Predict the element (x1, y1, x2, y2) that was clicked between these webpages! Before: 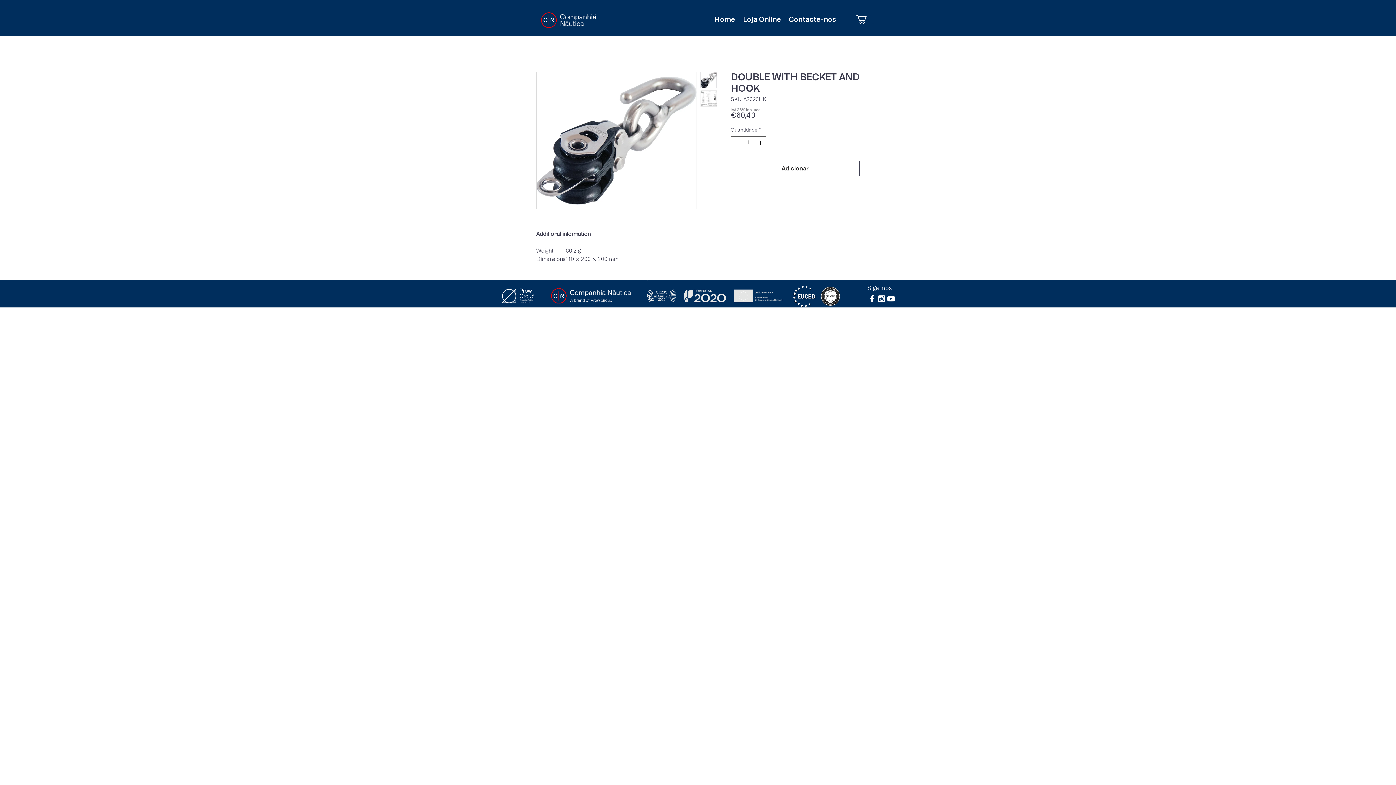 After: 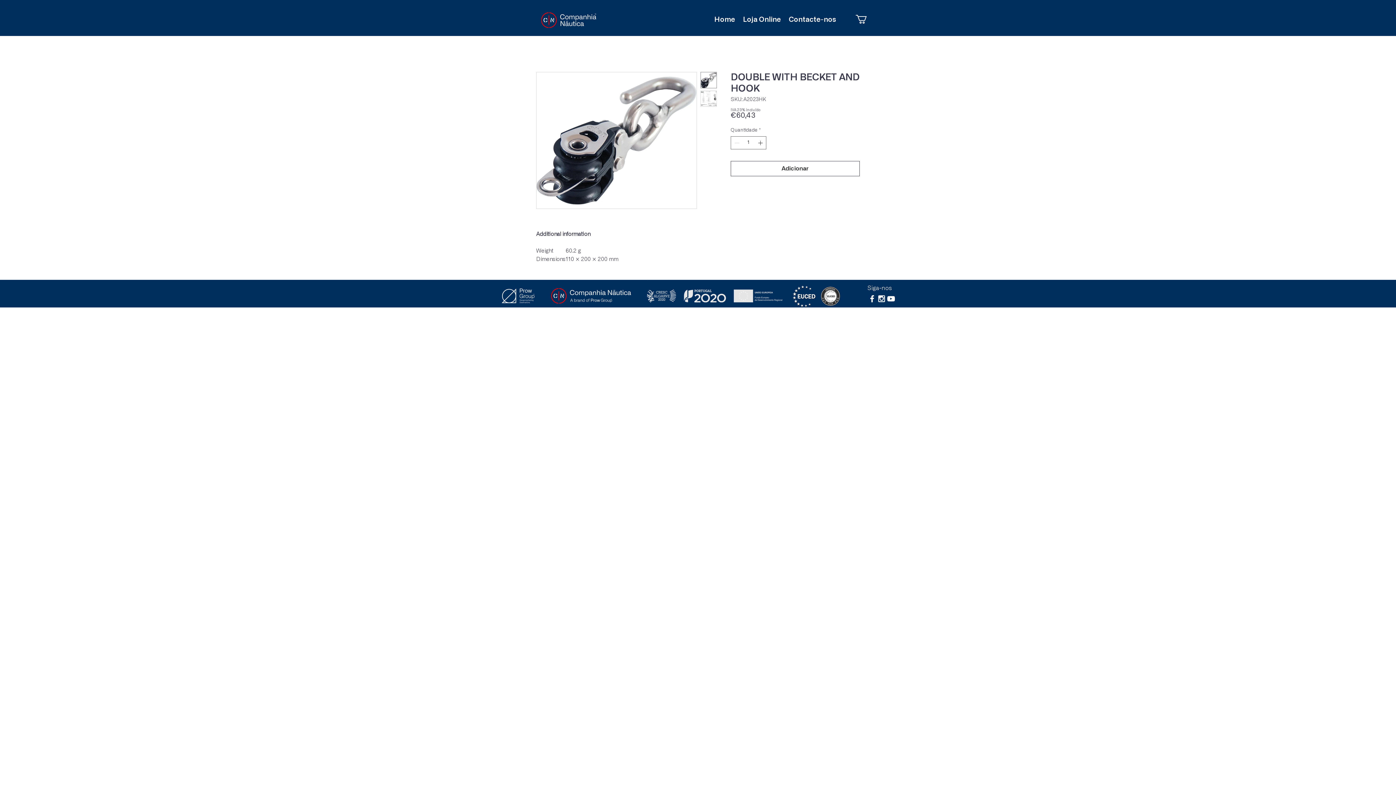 Action: bbox: (647, 278, 782, 302)